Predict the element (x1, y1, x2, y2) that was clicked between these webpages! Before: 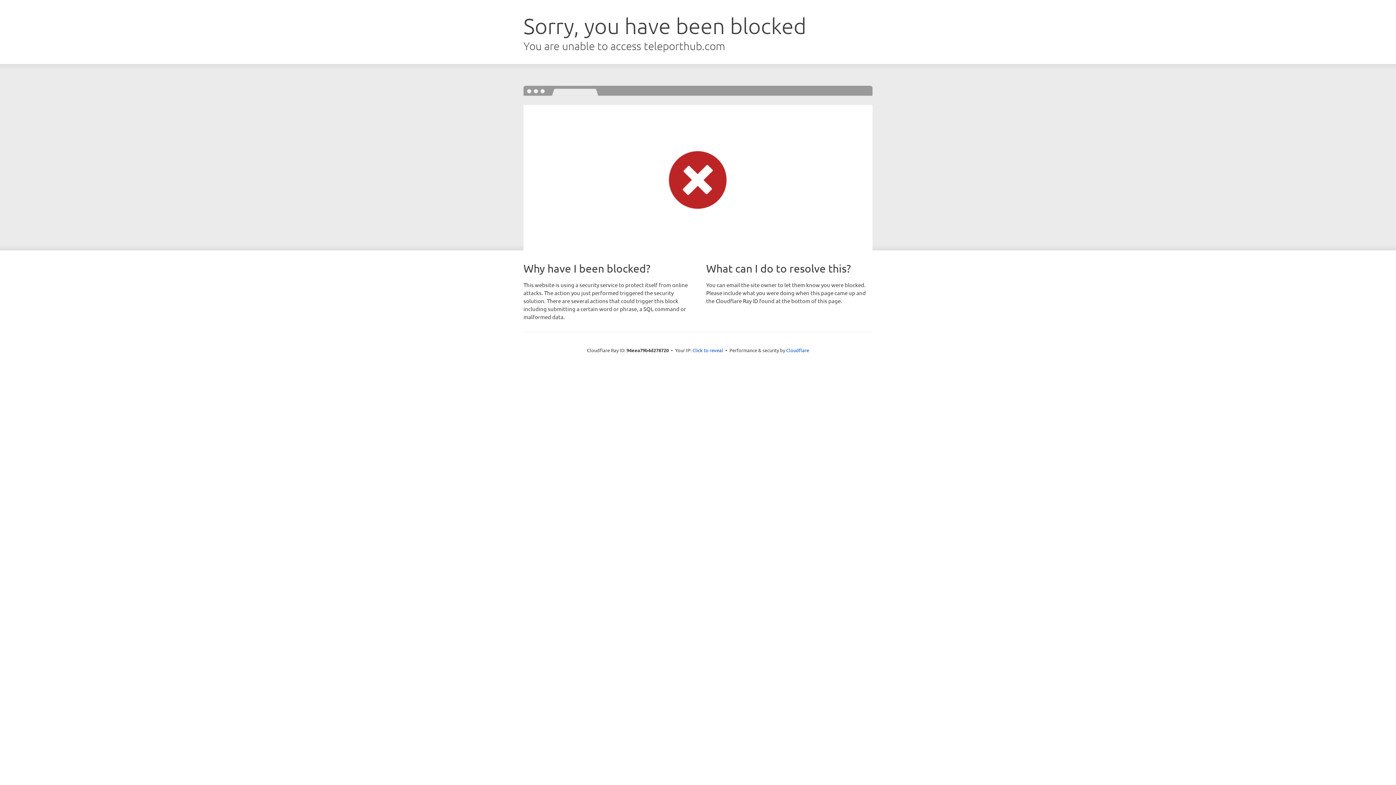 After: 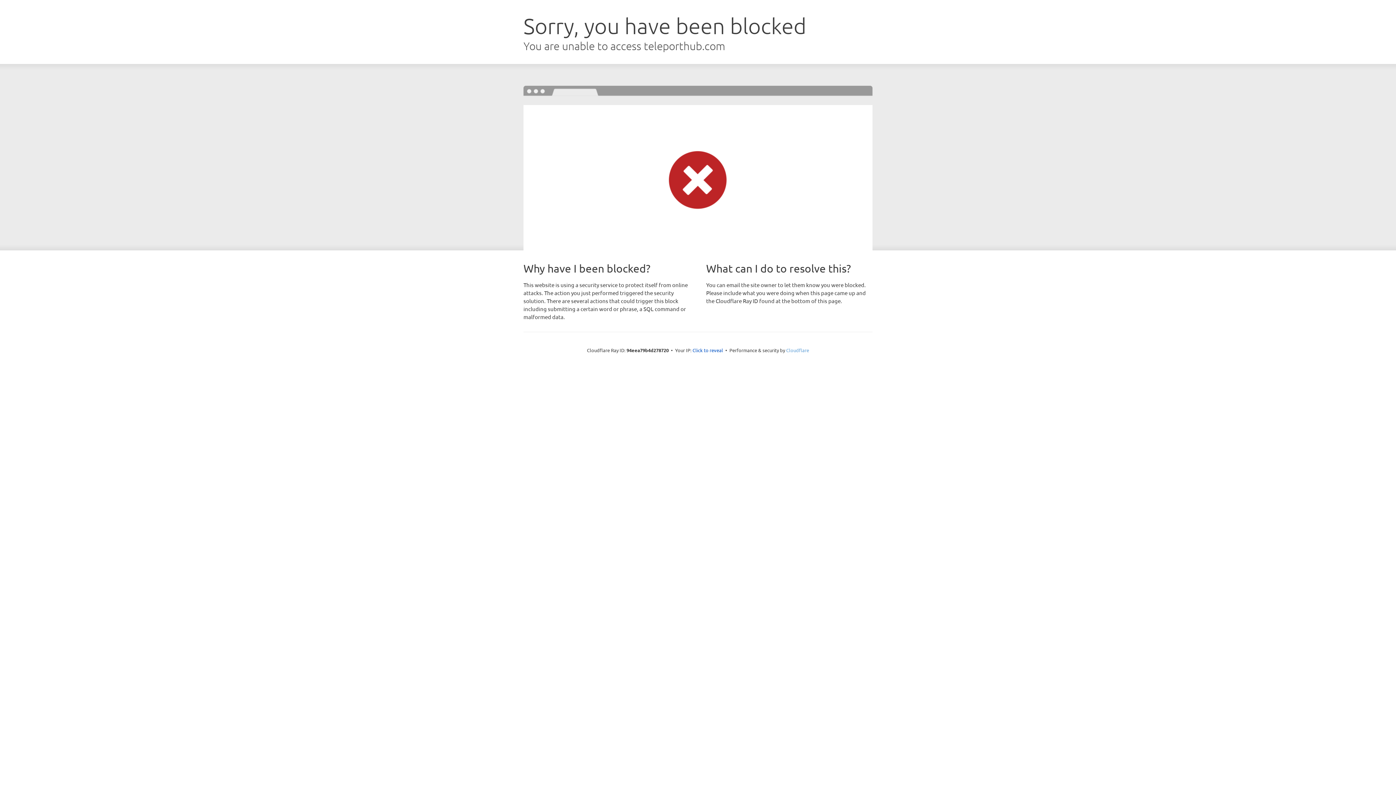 Action: bbox: (786, 347, 809, 353) label: Cloudflare